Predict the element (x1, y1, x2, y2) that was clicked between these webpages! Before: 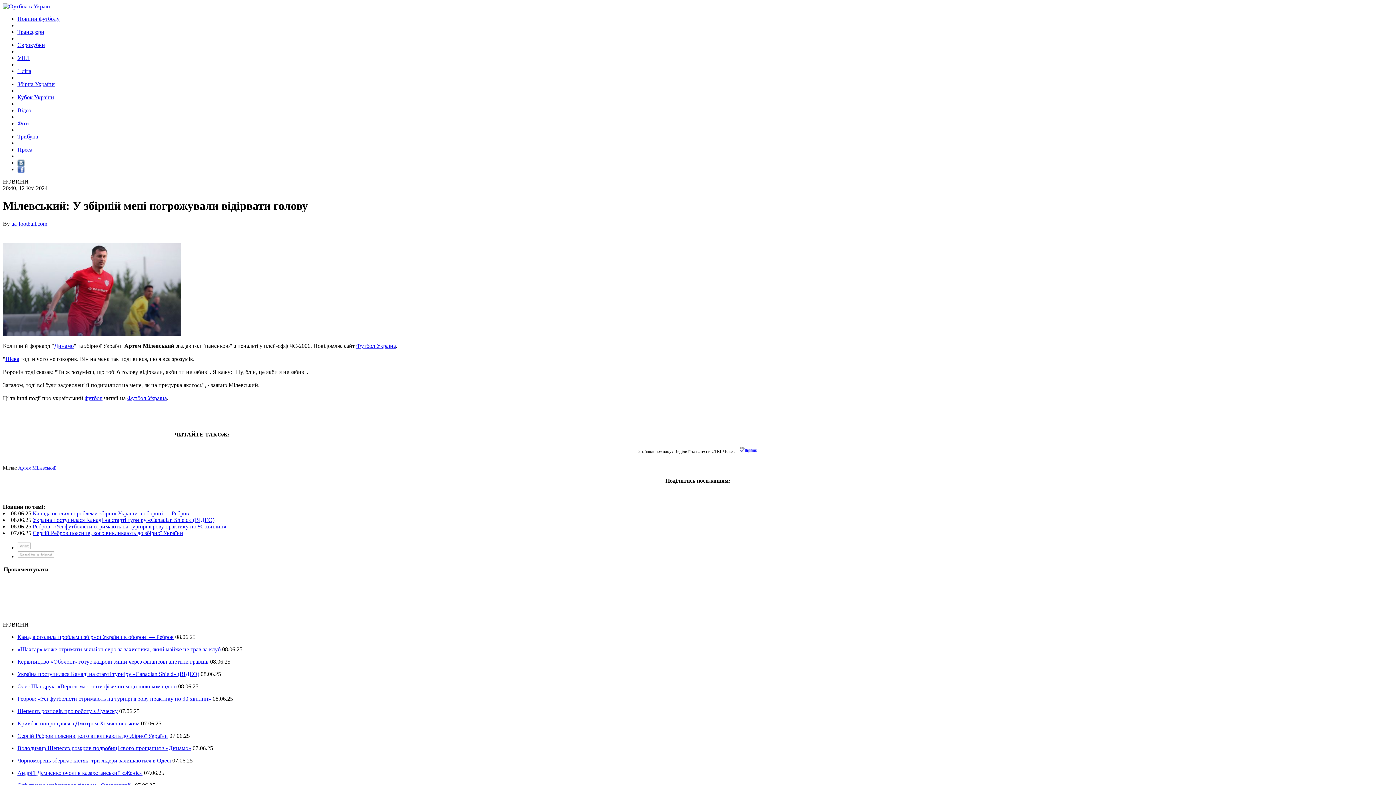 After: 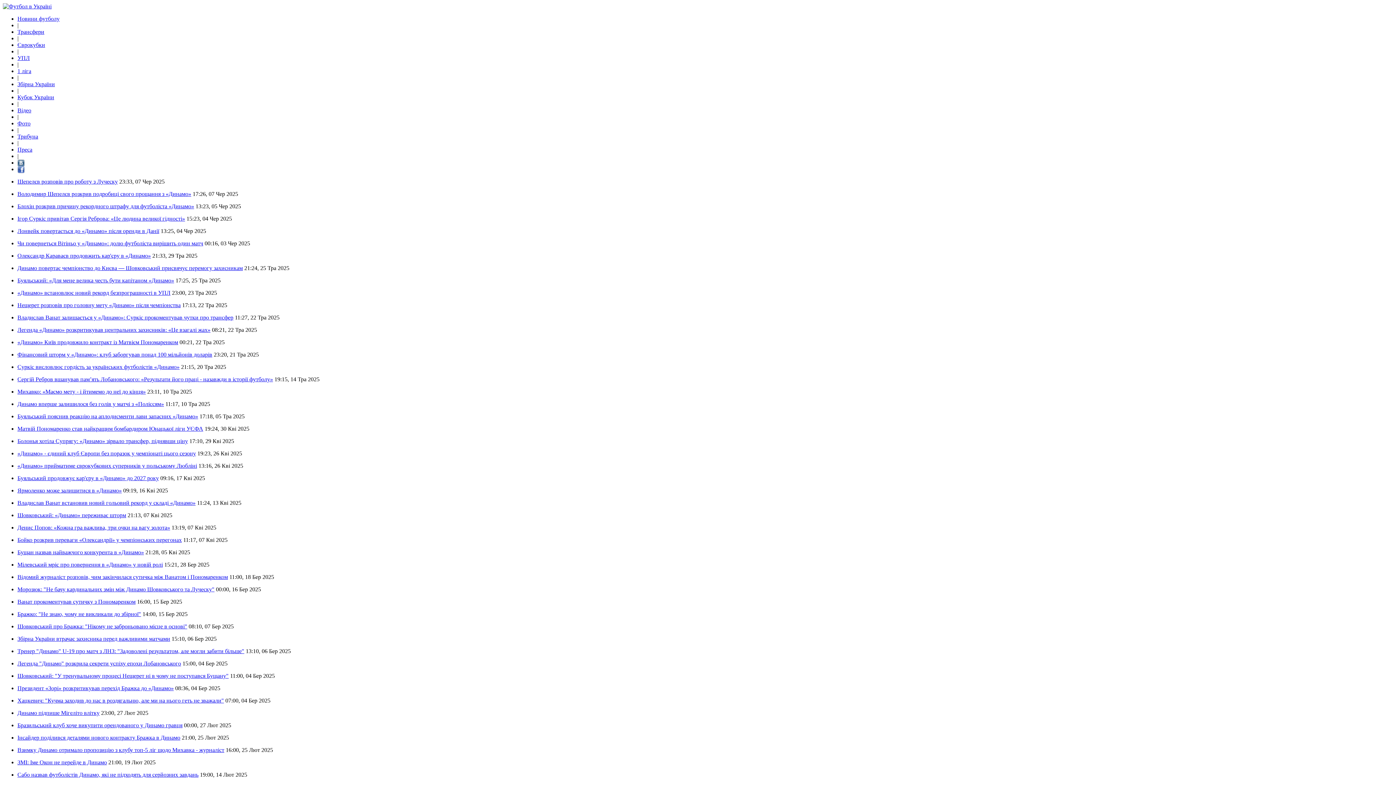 Action: label: Динамо bbox: (54, 342, 73, 349)